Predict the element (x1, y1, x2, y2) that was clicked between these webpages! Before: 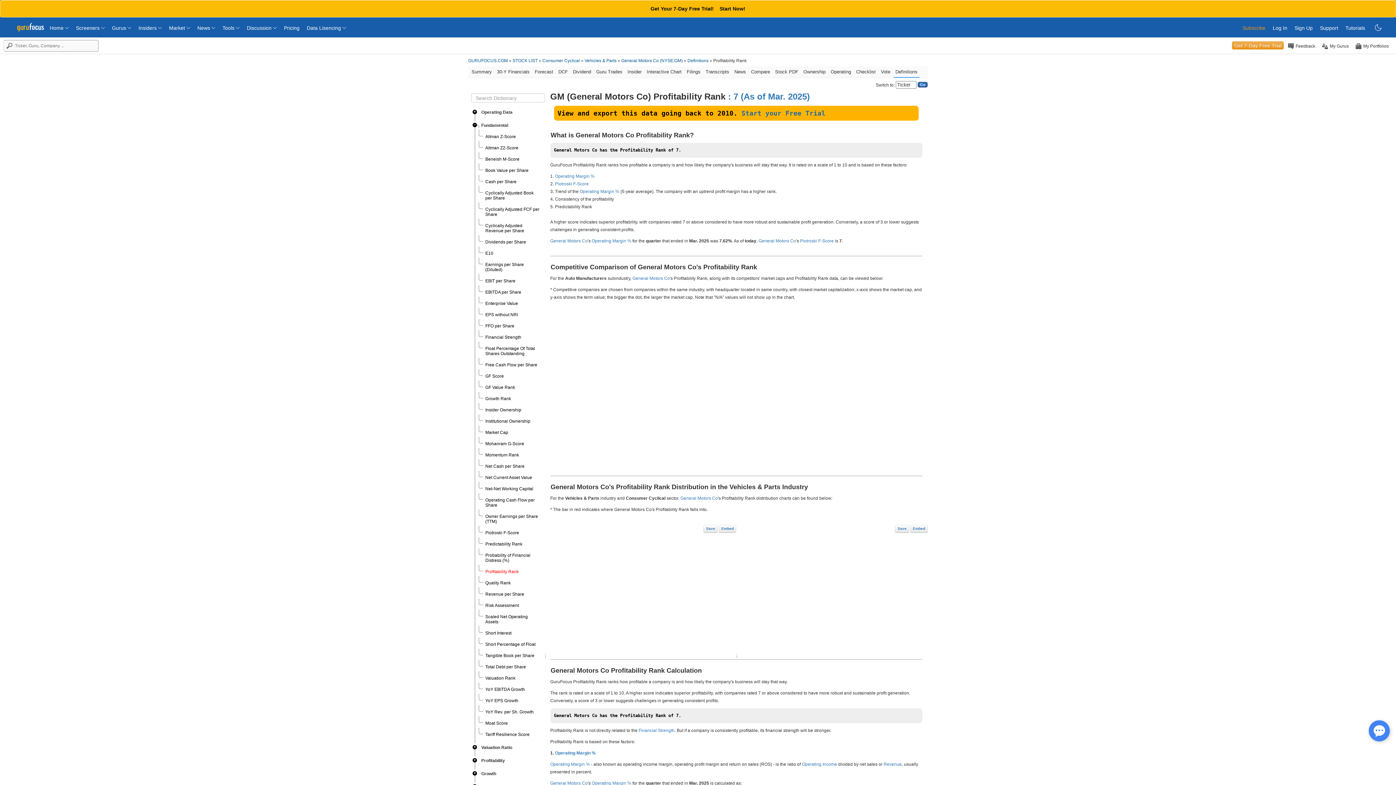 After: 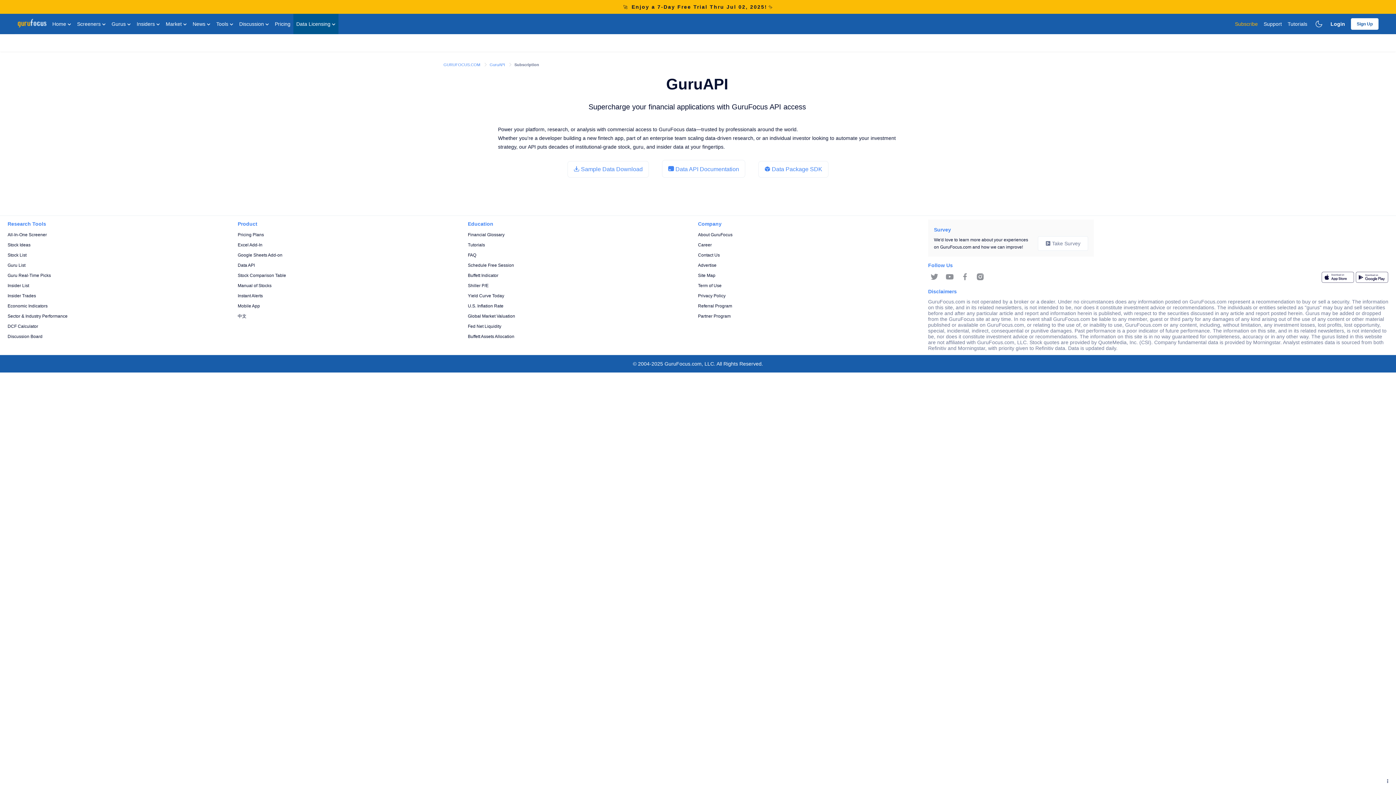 Action: label: Data Lisencing  bbox: (306, 18, 346, 30)